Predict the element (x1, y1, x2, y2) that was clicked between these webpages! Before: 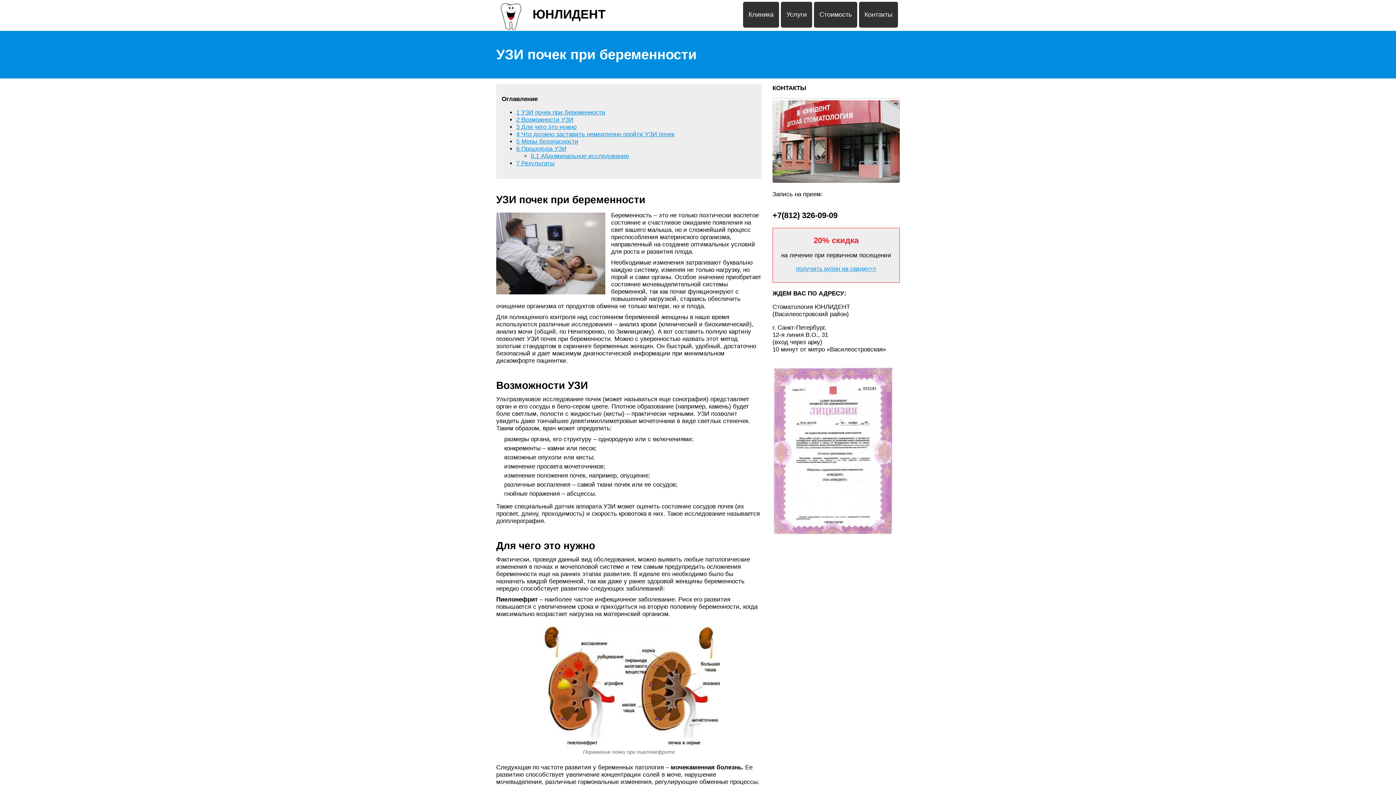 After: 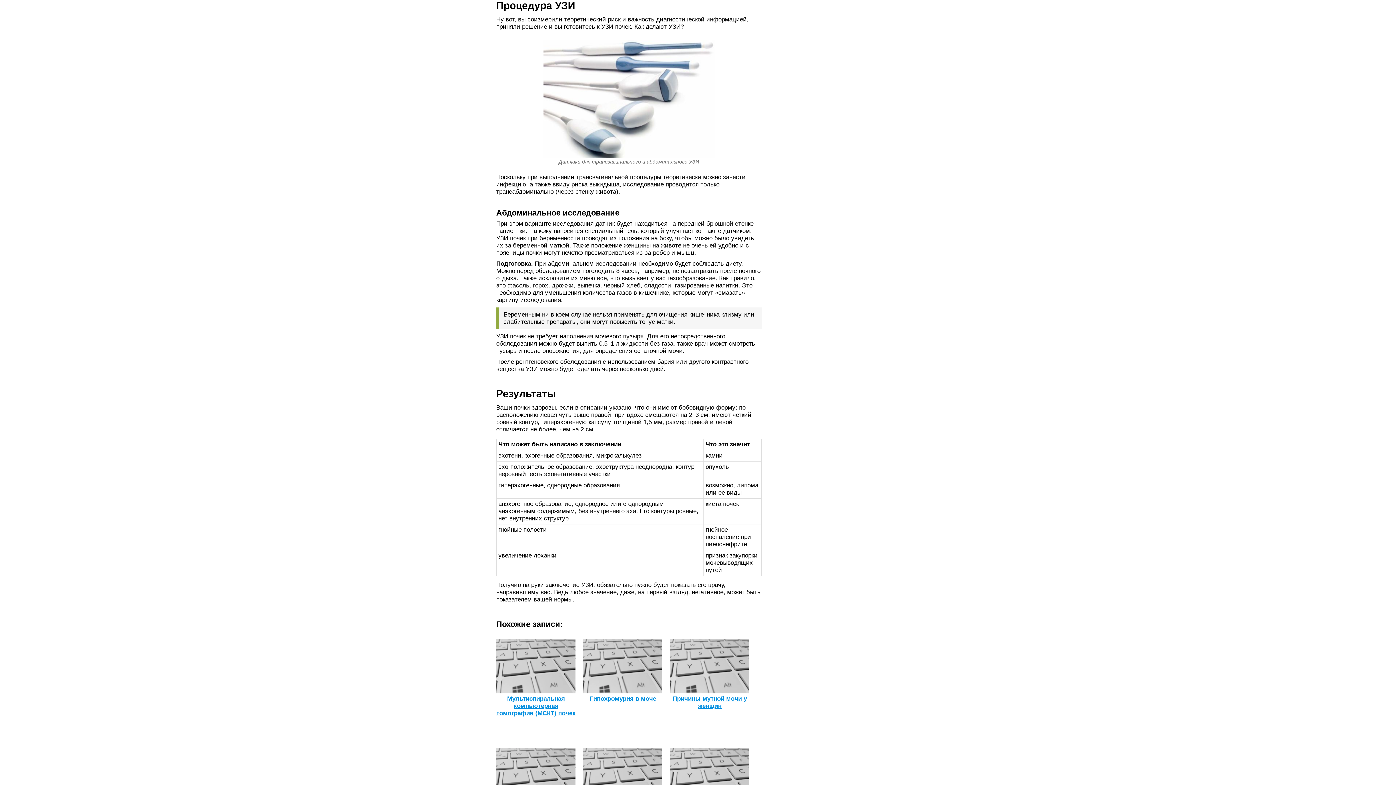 Action: bbox: (516, 145, 566, 152) label: 6 Процедура УЗИ